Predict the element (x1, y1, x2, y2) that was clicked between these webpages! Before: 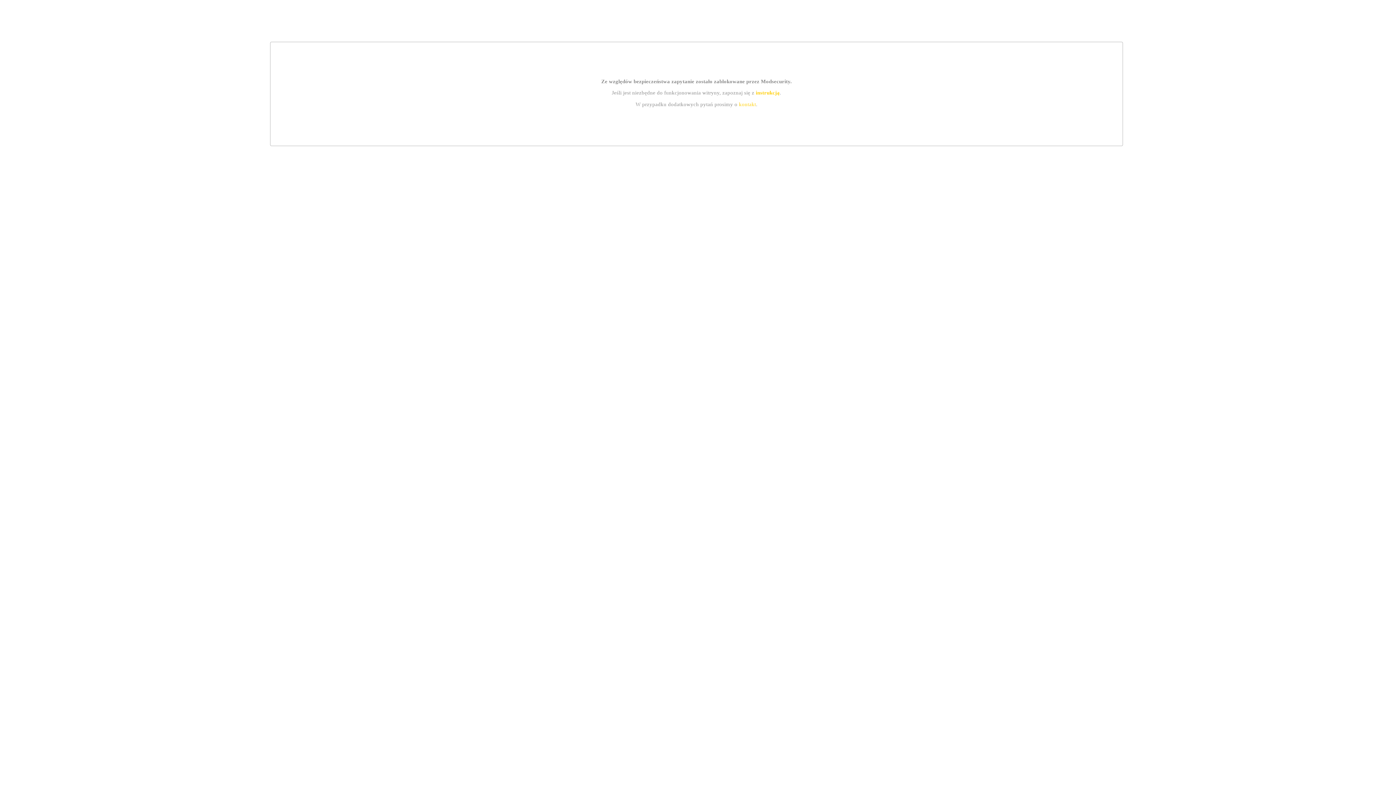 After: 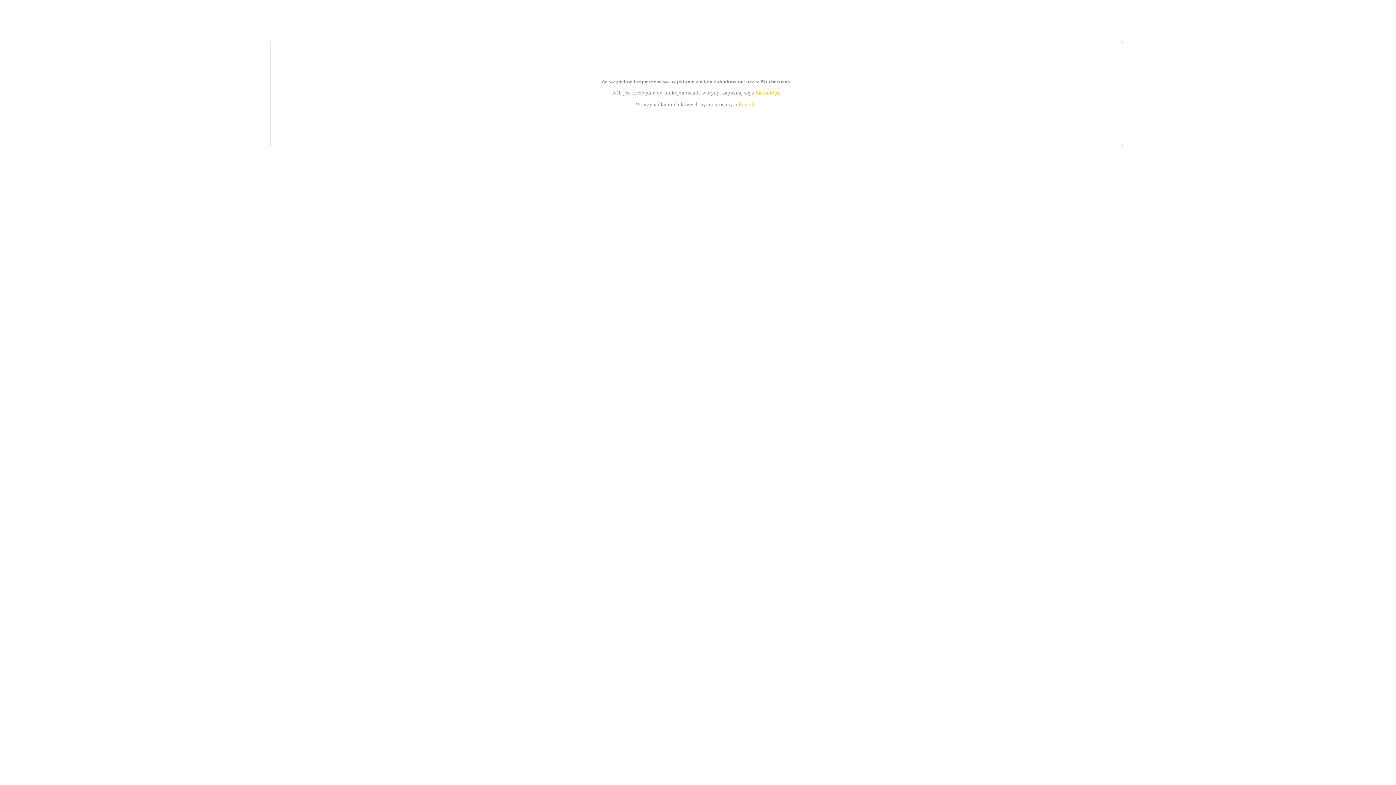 Action: bbox: (755, 89, 779, 95) label: instrukcją